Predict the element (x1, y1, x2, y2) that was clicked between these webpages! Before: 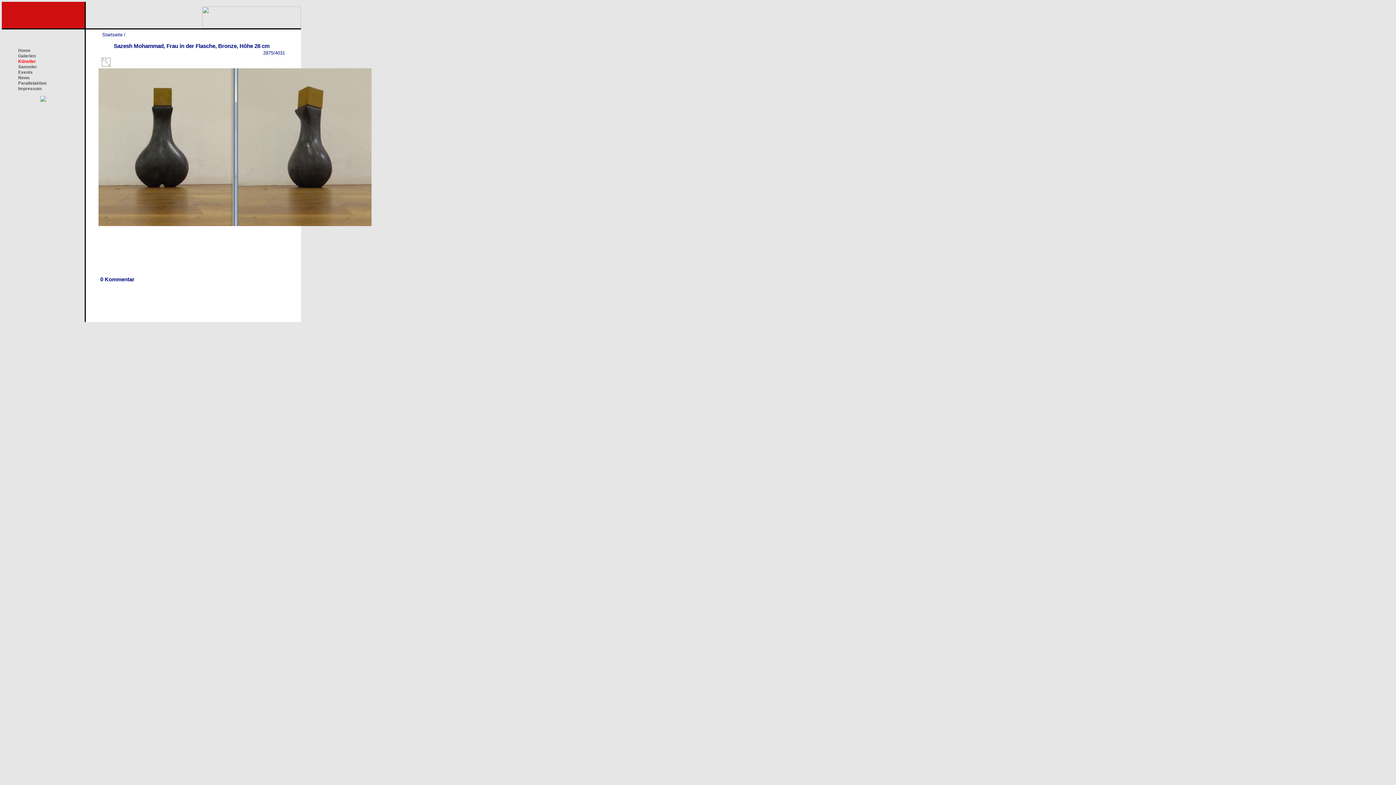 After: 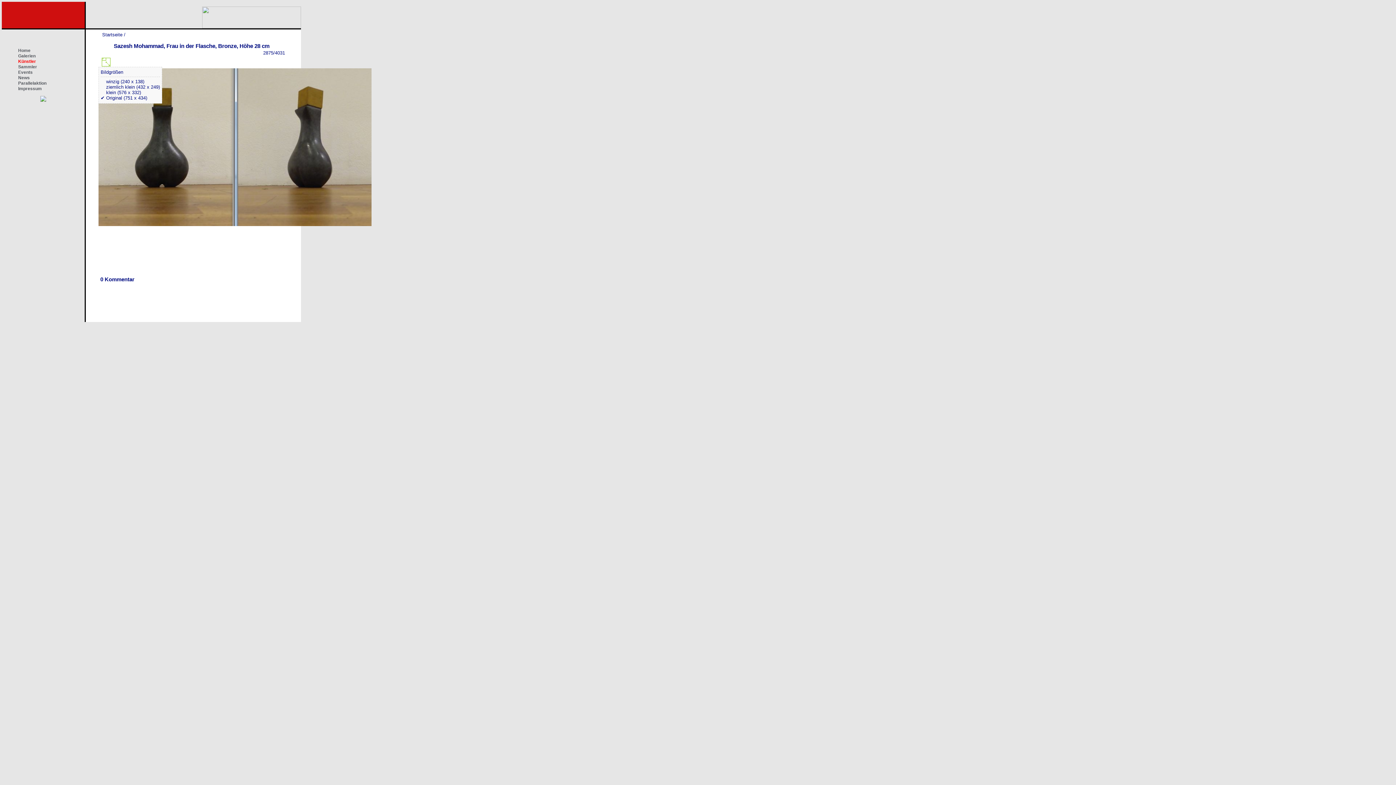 Action: label:   bbox: (98, 57, 113, 66)